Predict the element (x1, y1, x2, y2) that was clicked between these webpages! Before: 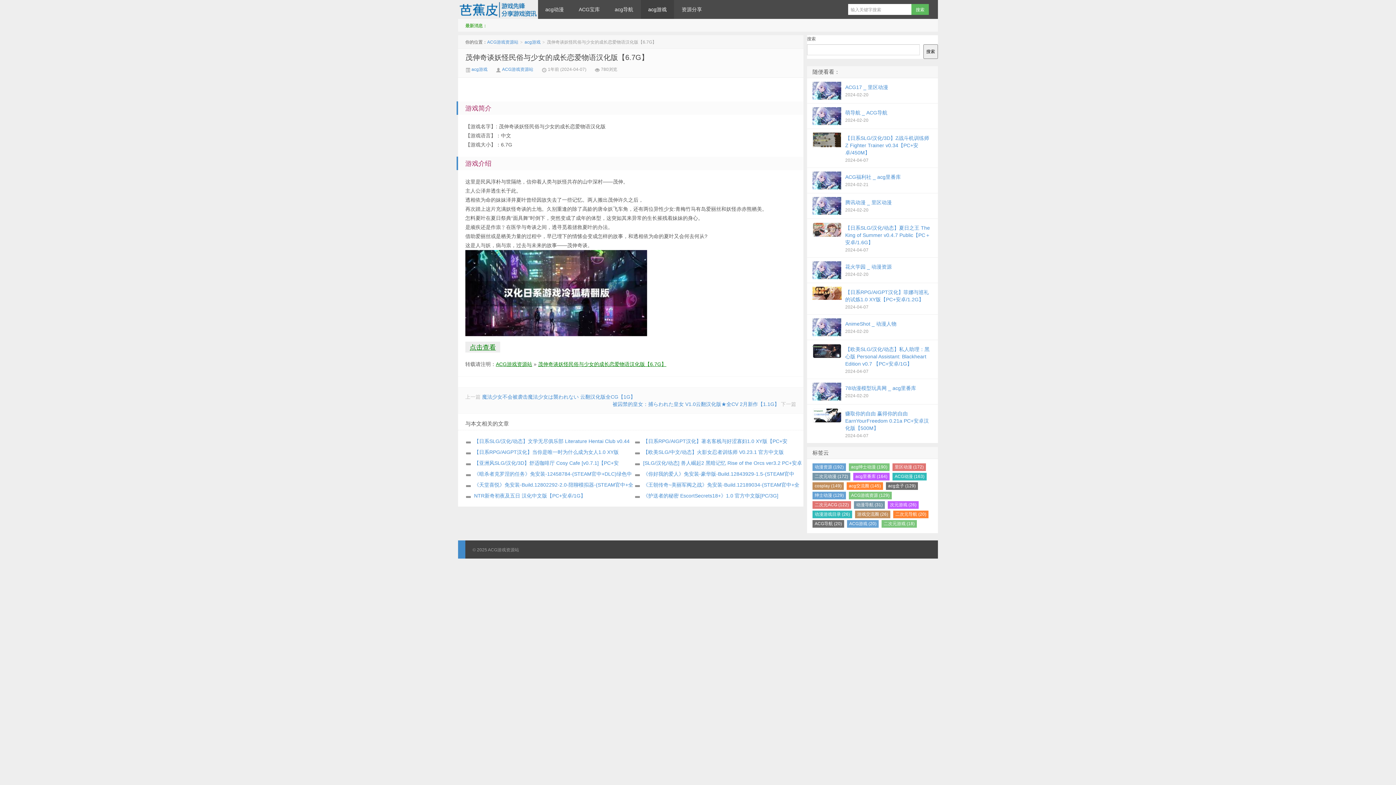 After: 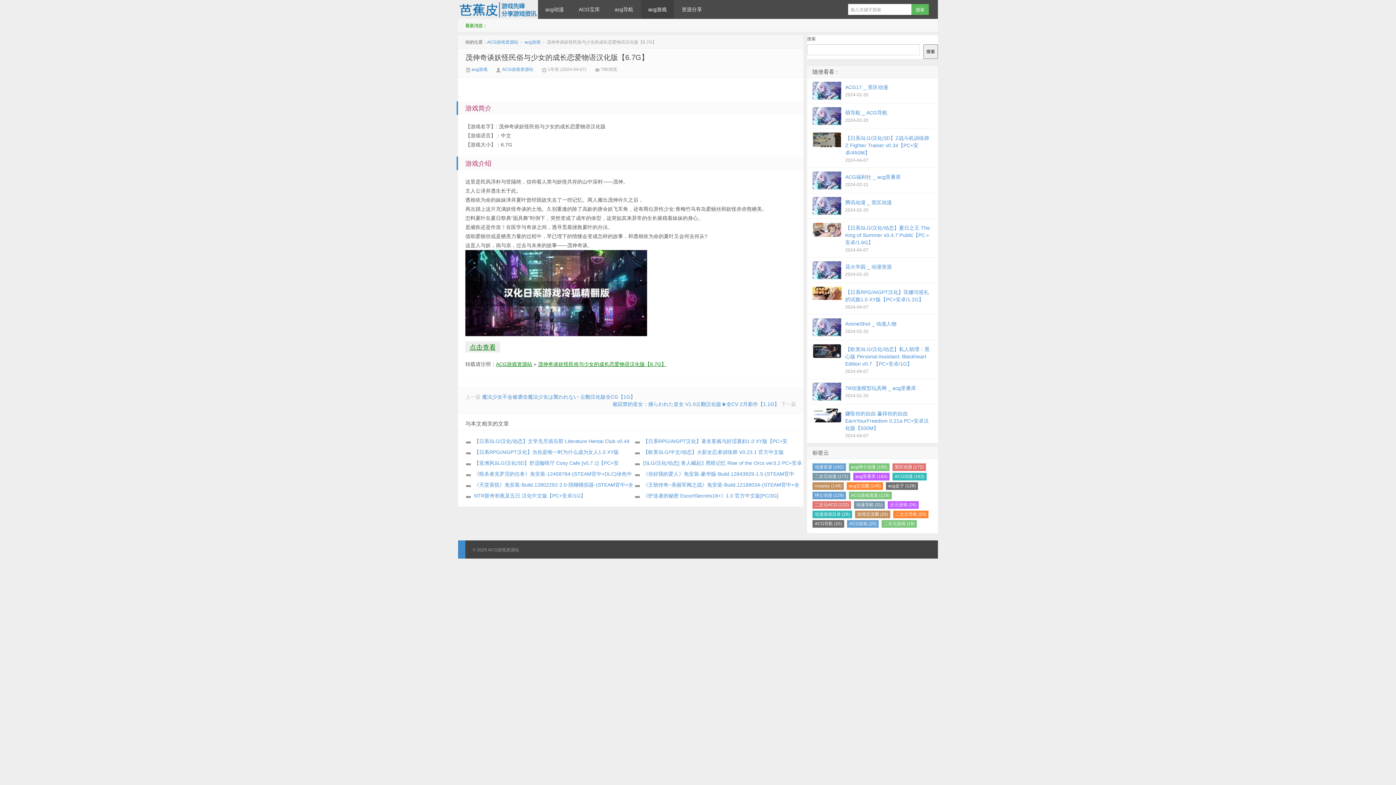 Action: label: 茂伸奇谈妖怪民俗与少女的成长恋爱物语汉化版【6.7G】 bbox: (465, 53, 648, 61)